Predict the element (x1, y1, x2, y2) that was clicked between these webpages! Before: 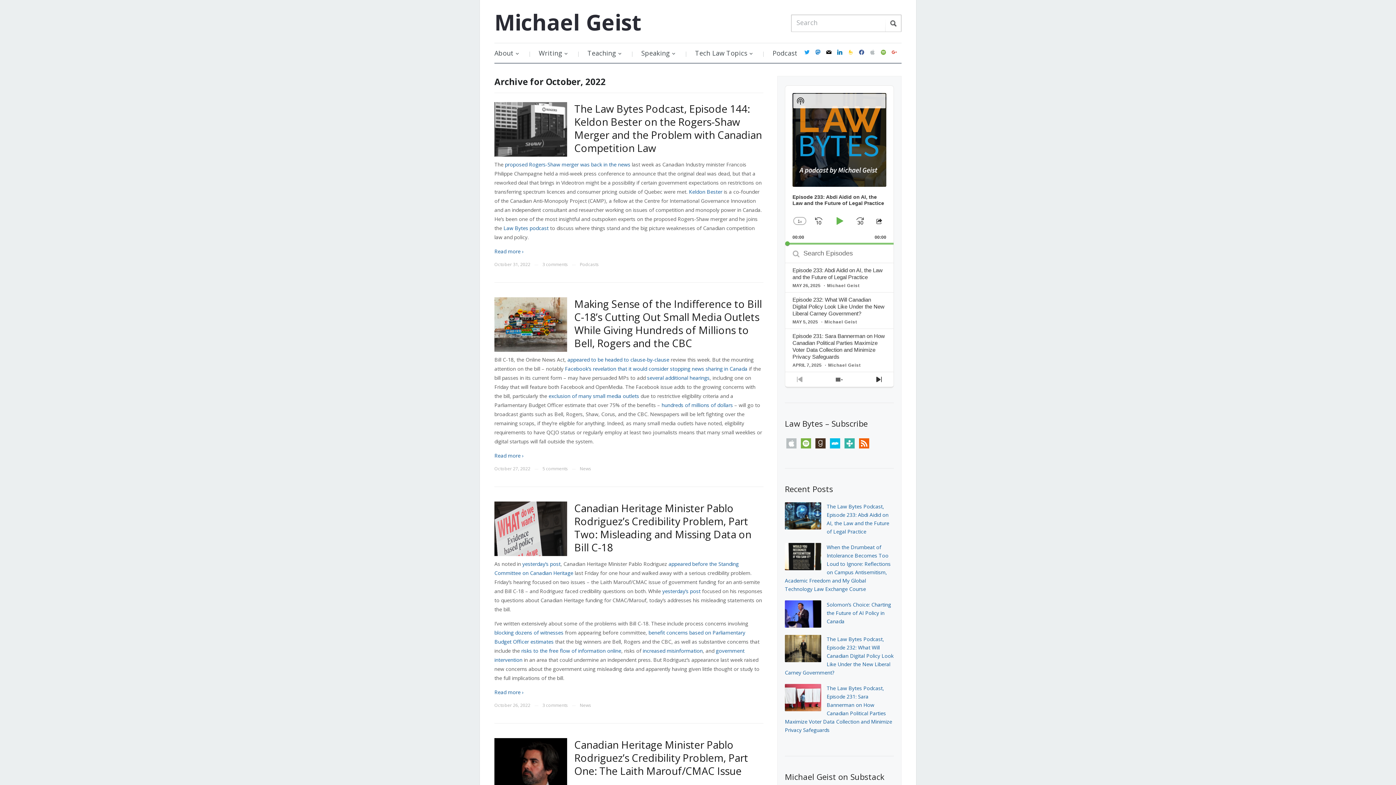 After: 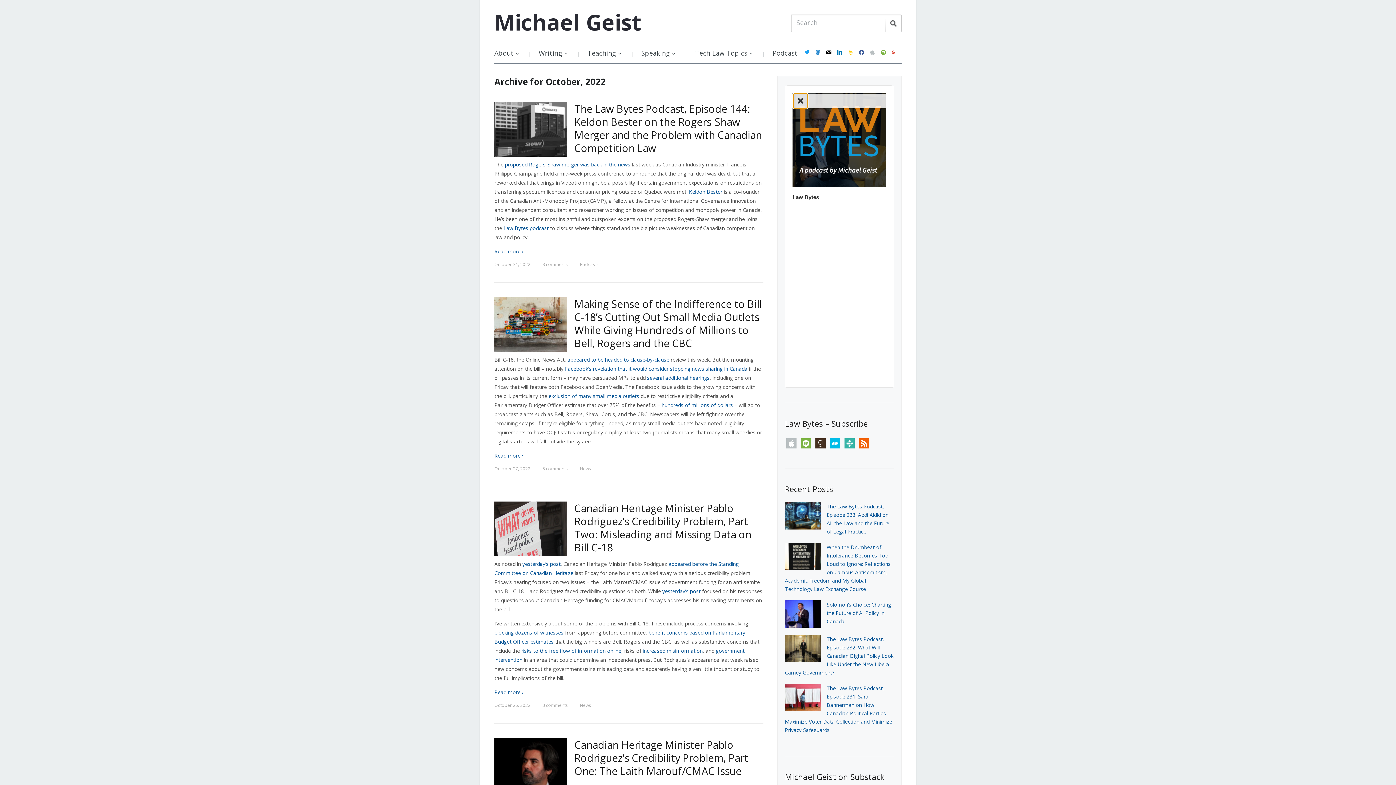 Action: bbox: (793, 93, 808, 108) label: Show Podcast Information